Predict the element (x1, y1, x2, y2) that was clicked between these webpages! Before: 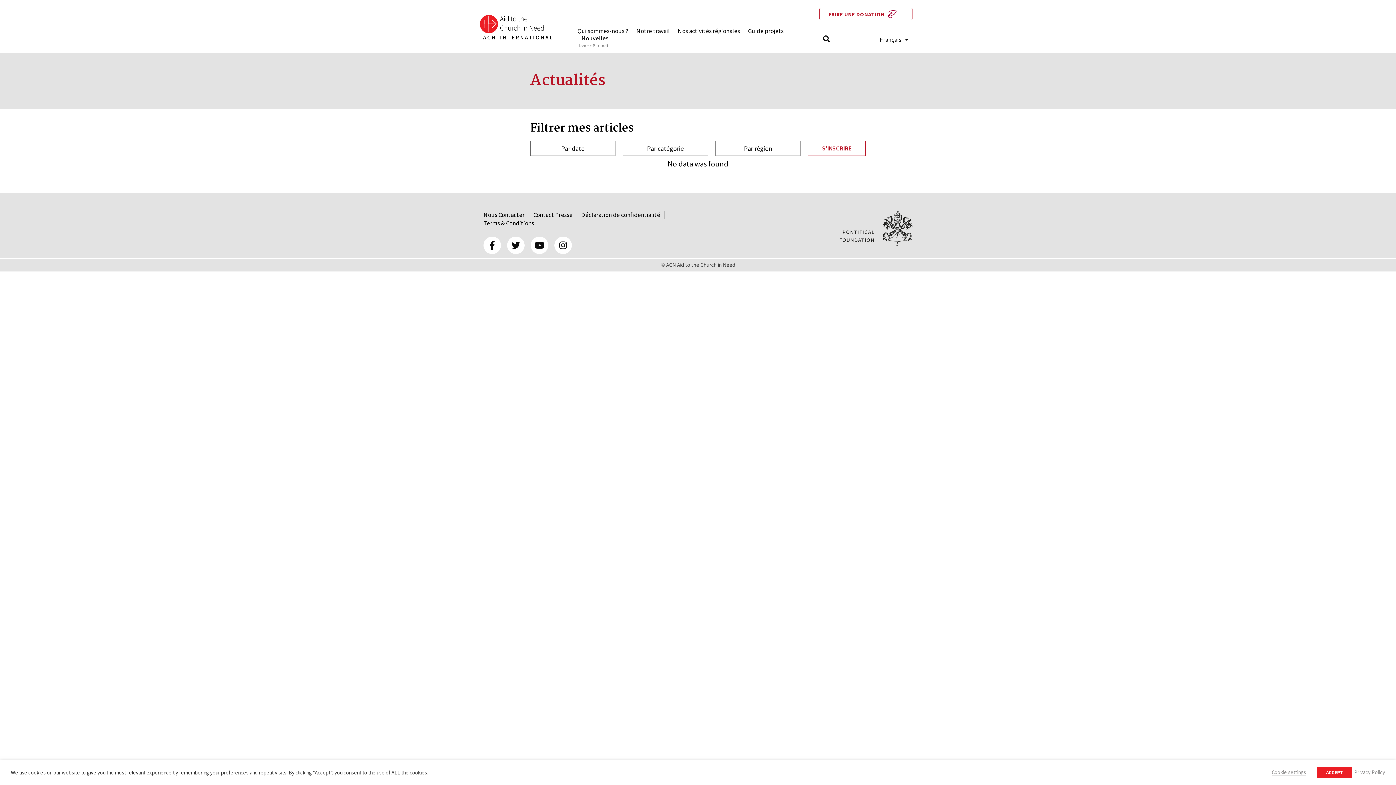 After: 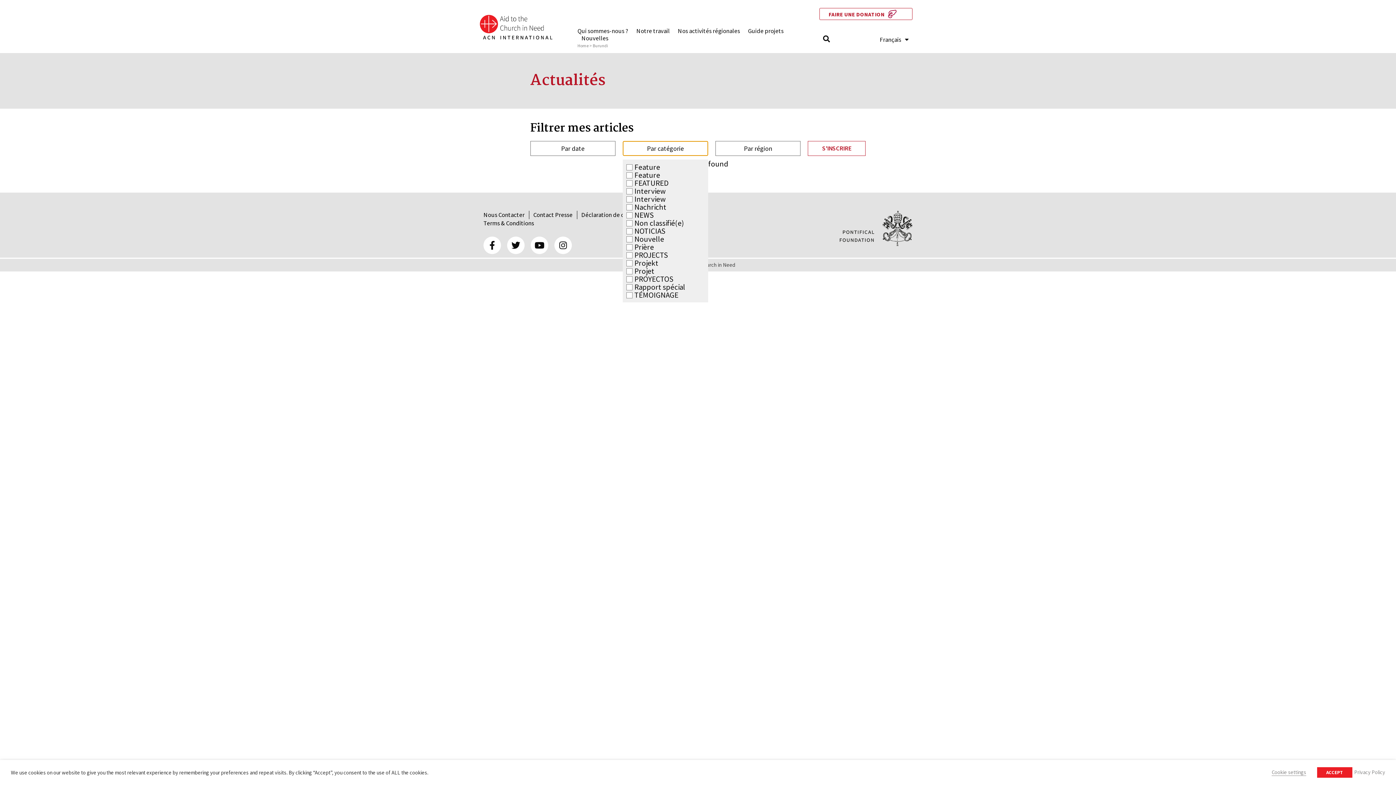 Action: label: Par catégorie bbox: (622, 141, 708, 156)